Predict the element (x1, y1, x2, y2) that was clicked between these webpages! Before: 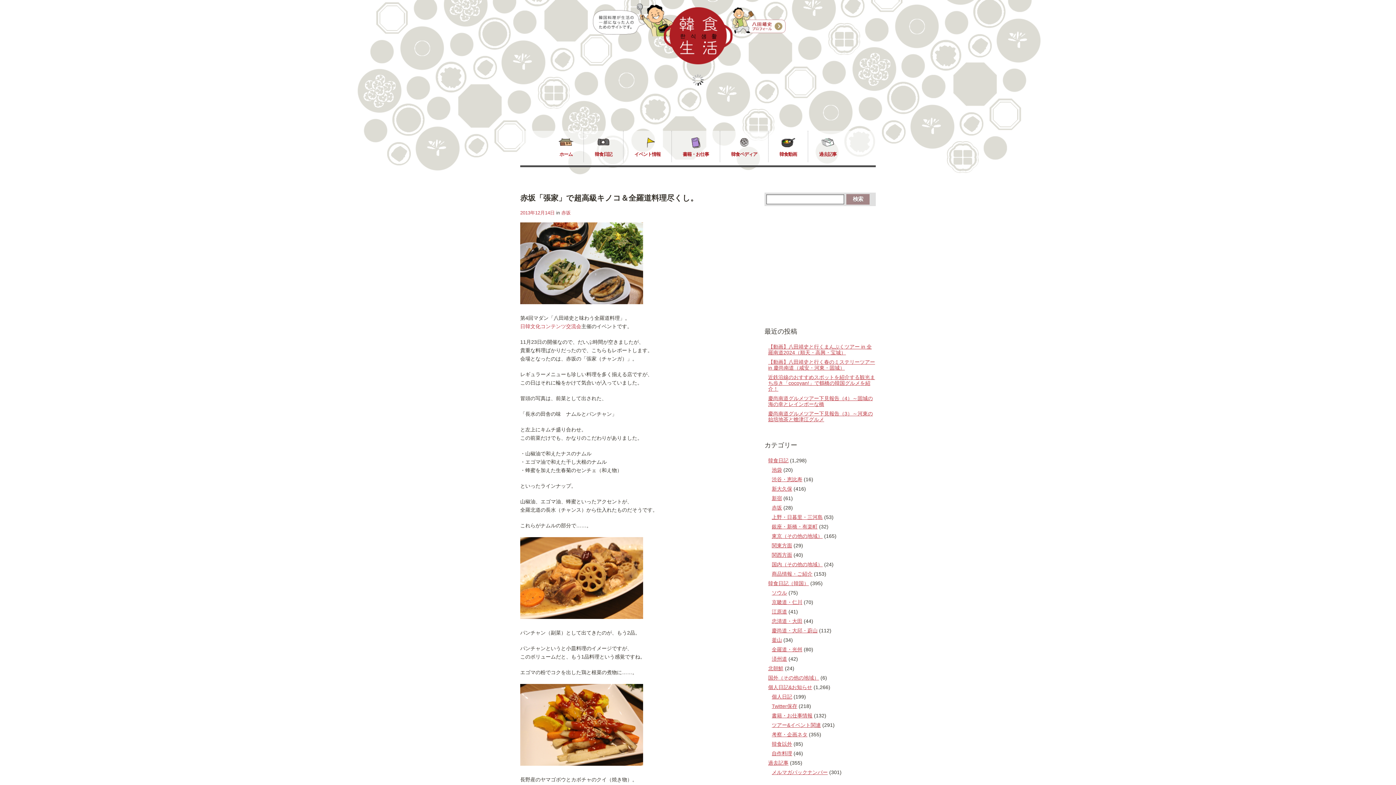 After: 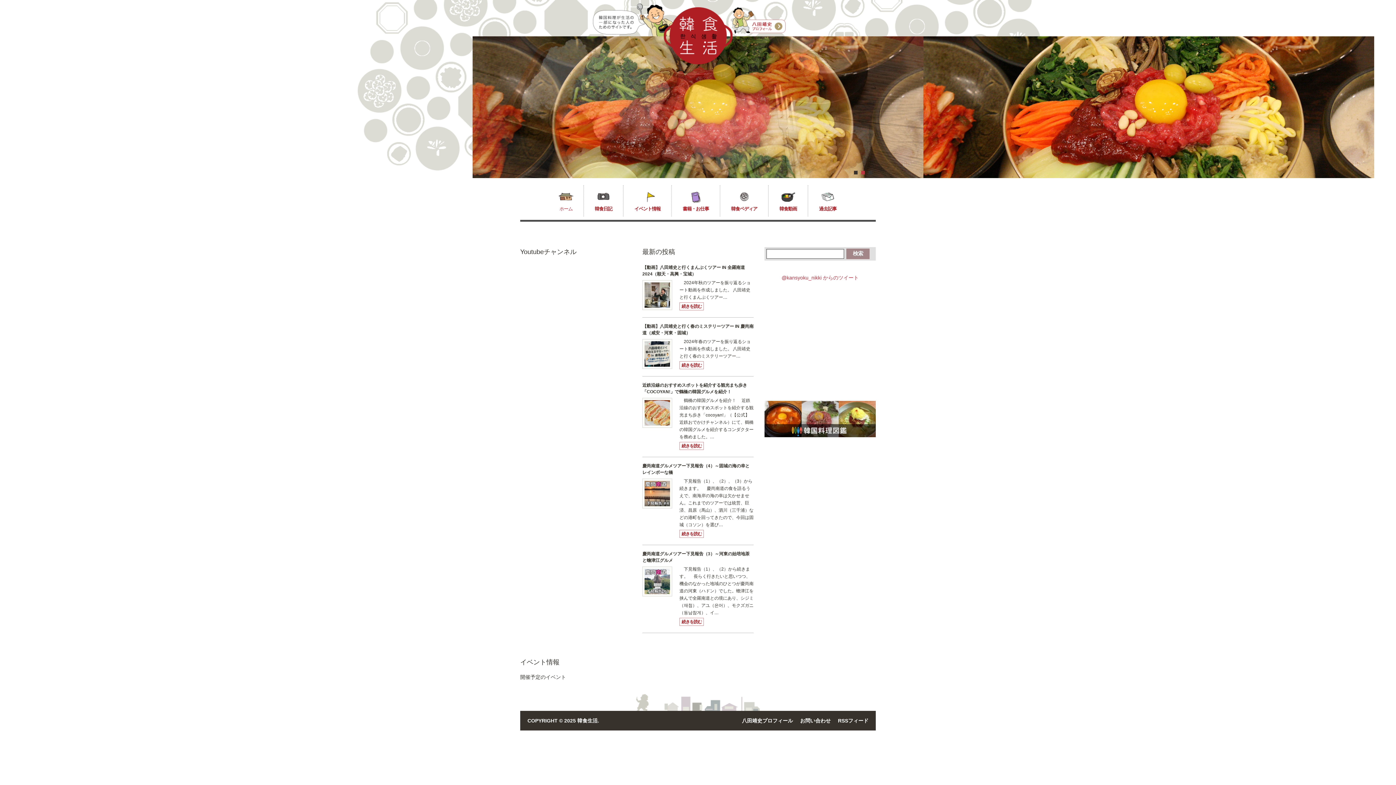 Action: bbox: (663, 59, 732, 65)